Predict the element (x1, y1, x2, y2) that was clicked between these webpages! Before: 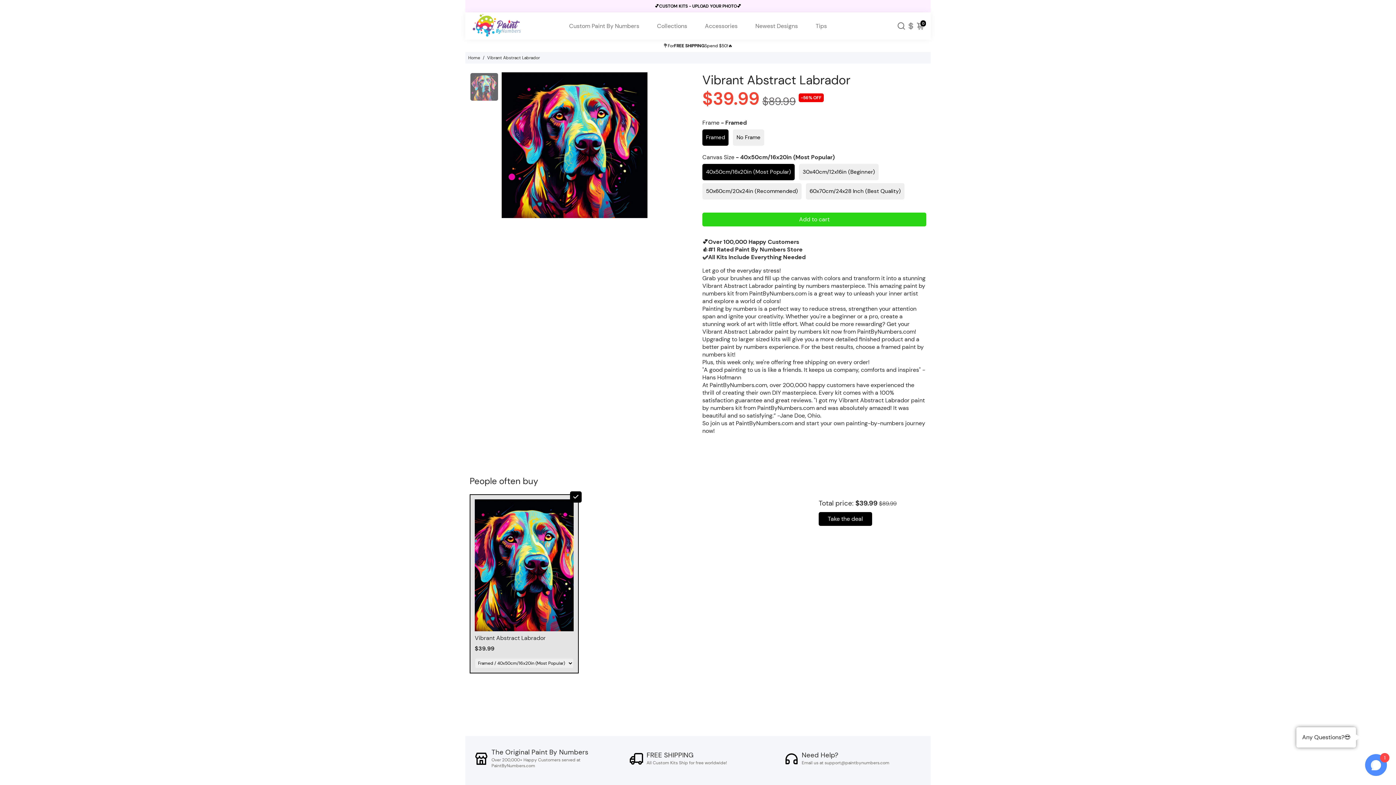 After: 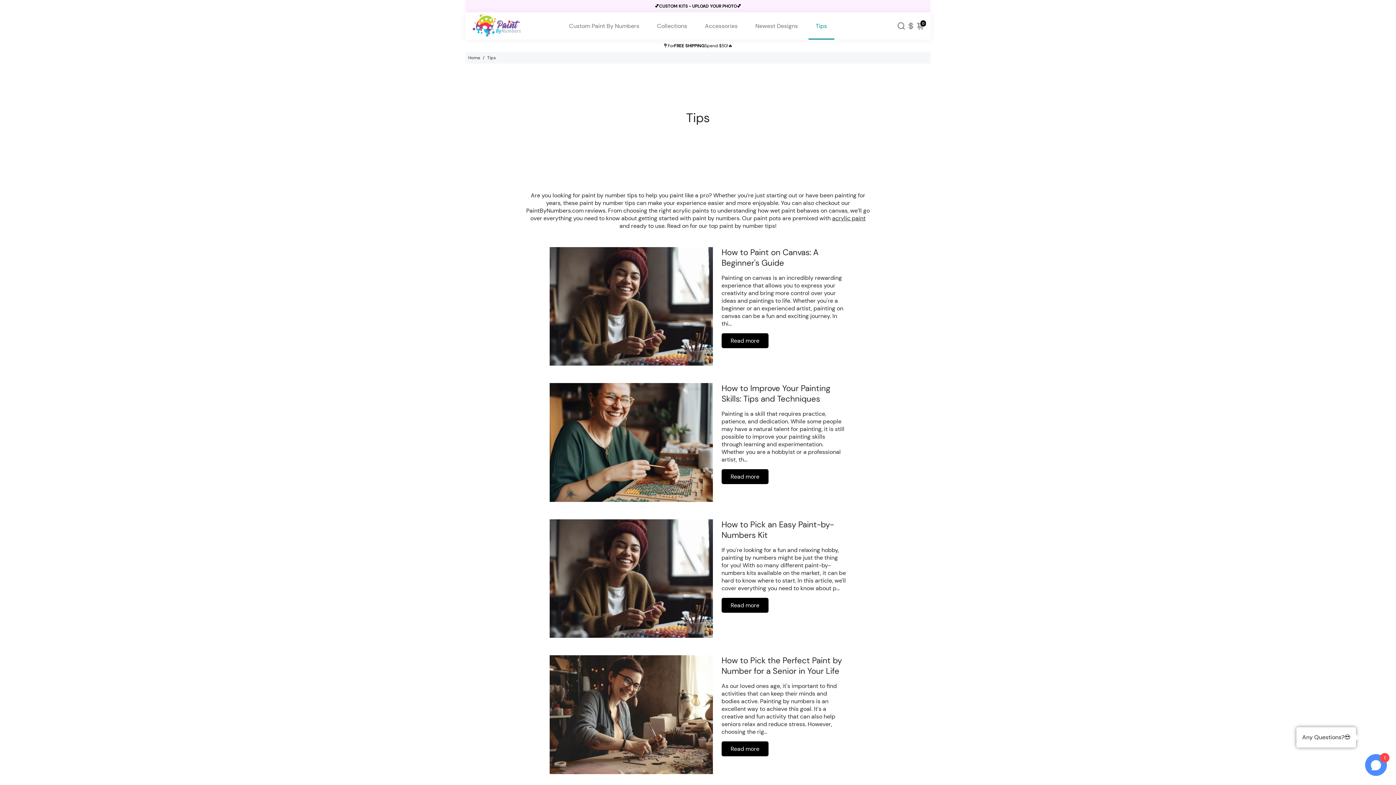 Action: label: Tips bbox: (808, 12, 834, 39)